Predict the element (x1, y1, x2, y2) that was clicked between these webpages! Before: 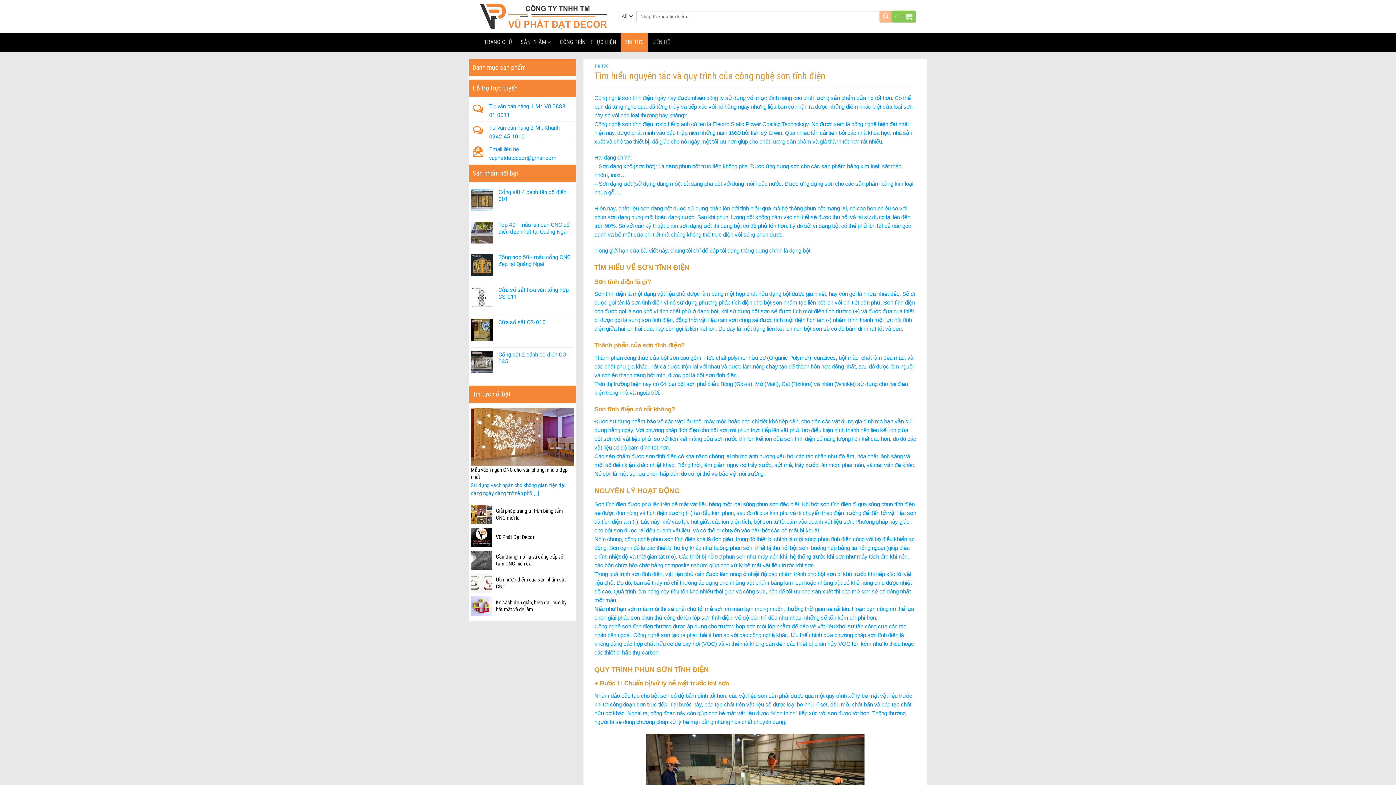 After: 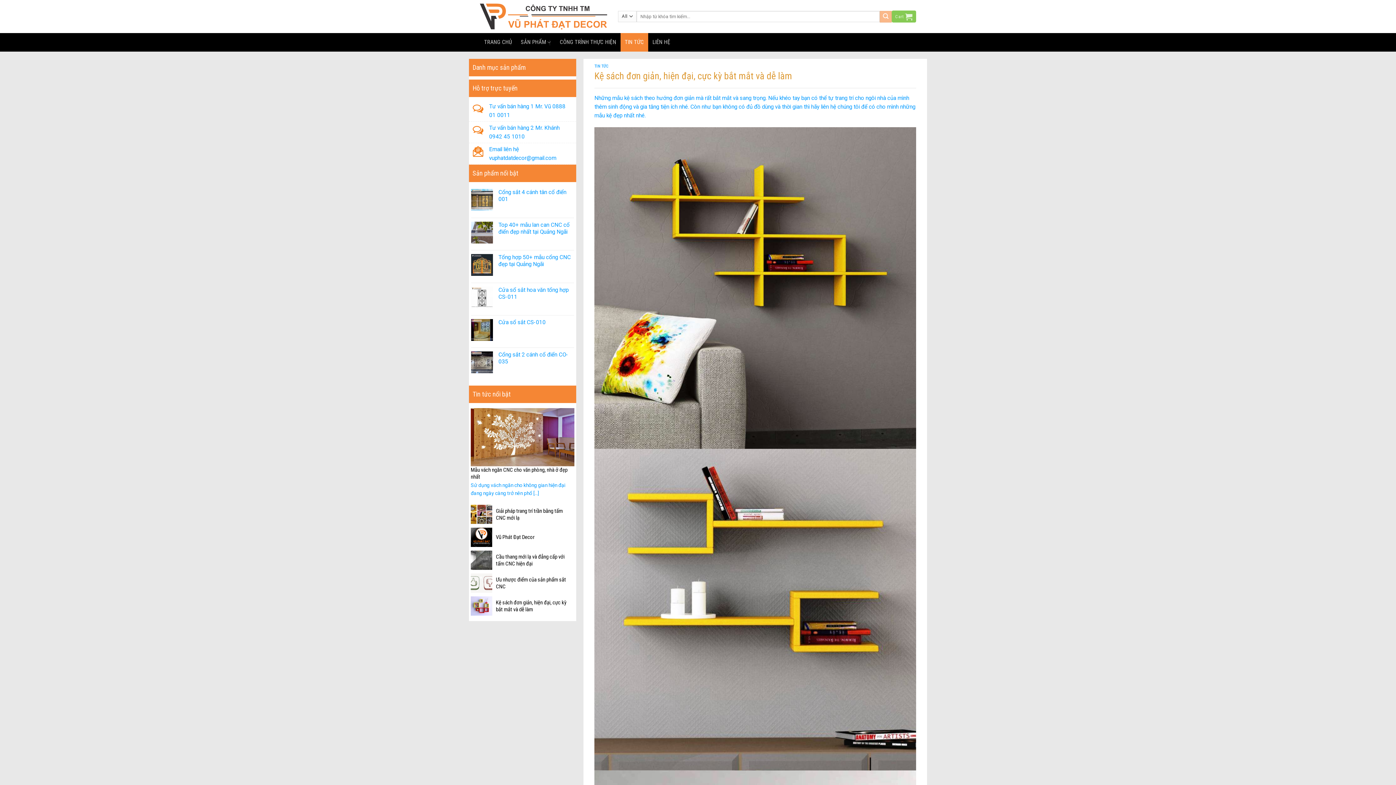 Action: bbox: (470, 596, 574, 616) label: 	
Kệ sách đơn giản, hiện đại, cực kỳ bắt mắt và dễ làm